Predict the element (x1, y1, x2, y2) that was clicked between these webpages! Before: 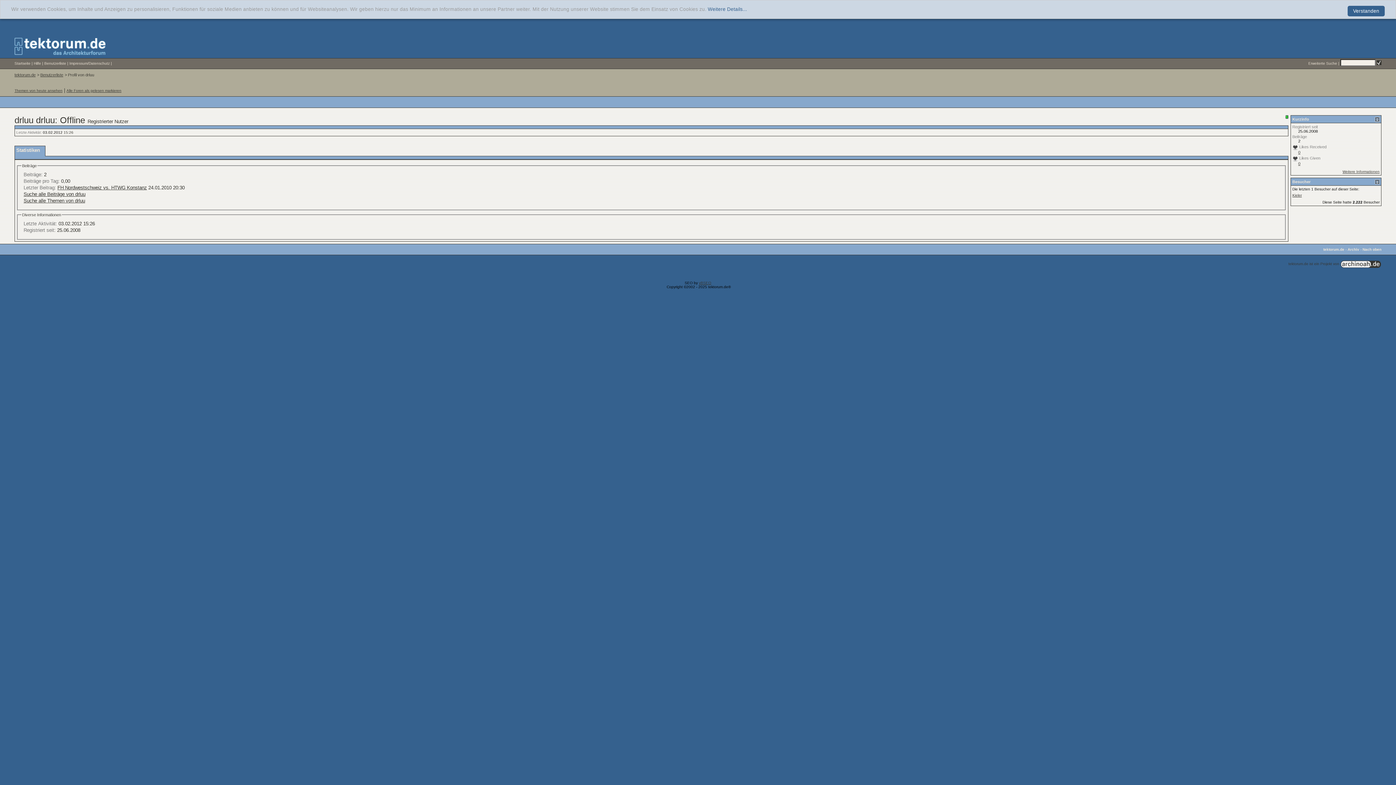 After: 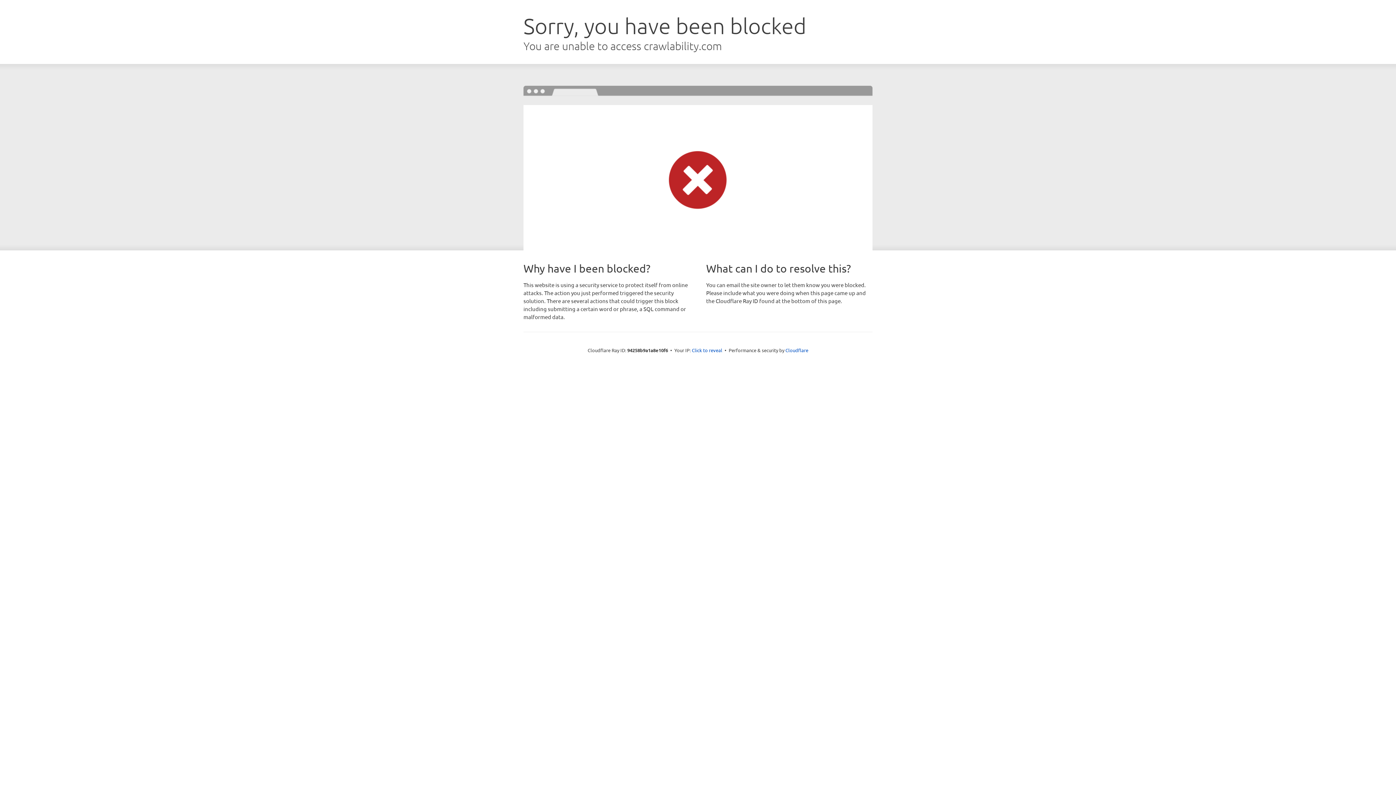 Action: bbox: (699, 281, 711, 285) label: vBSEO